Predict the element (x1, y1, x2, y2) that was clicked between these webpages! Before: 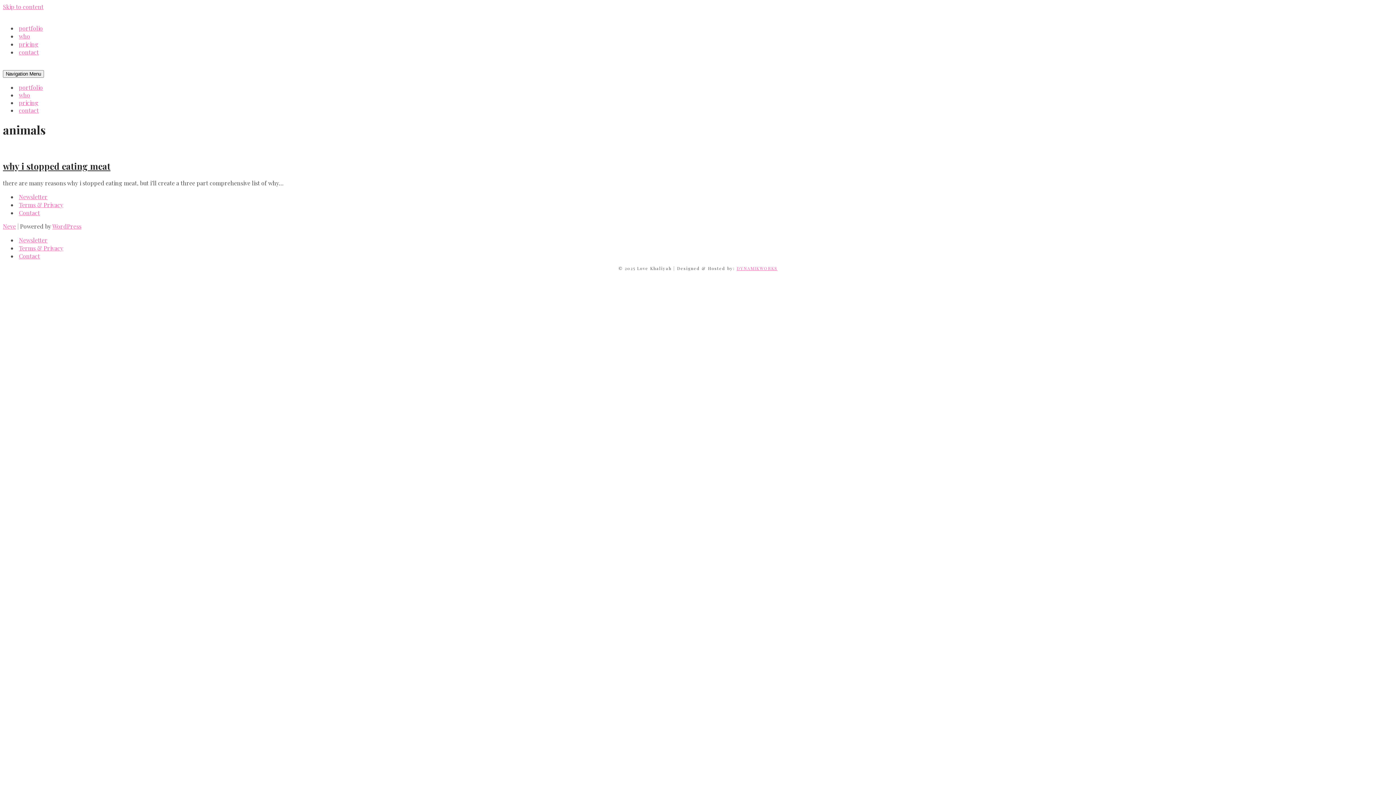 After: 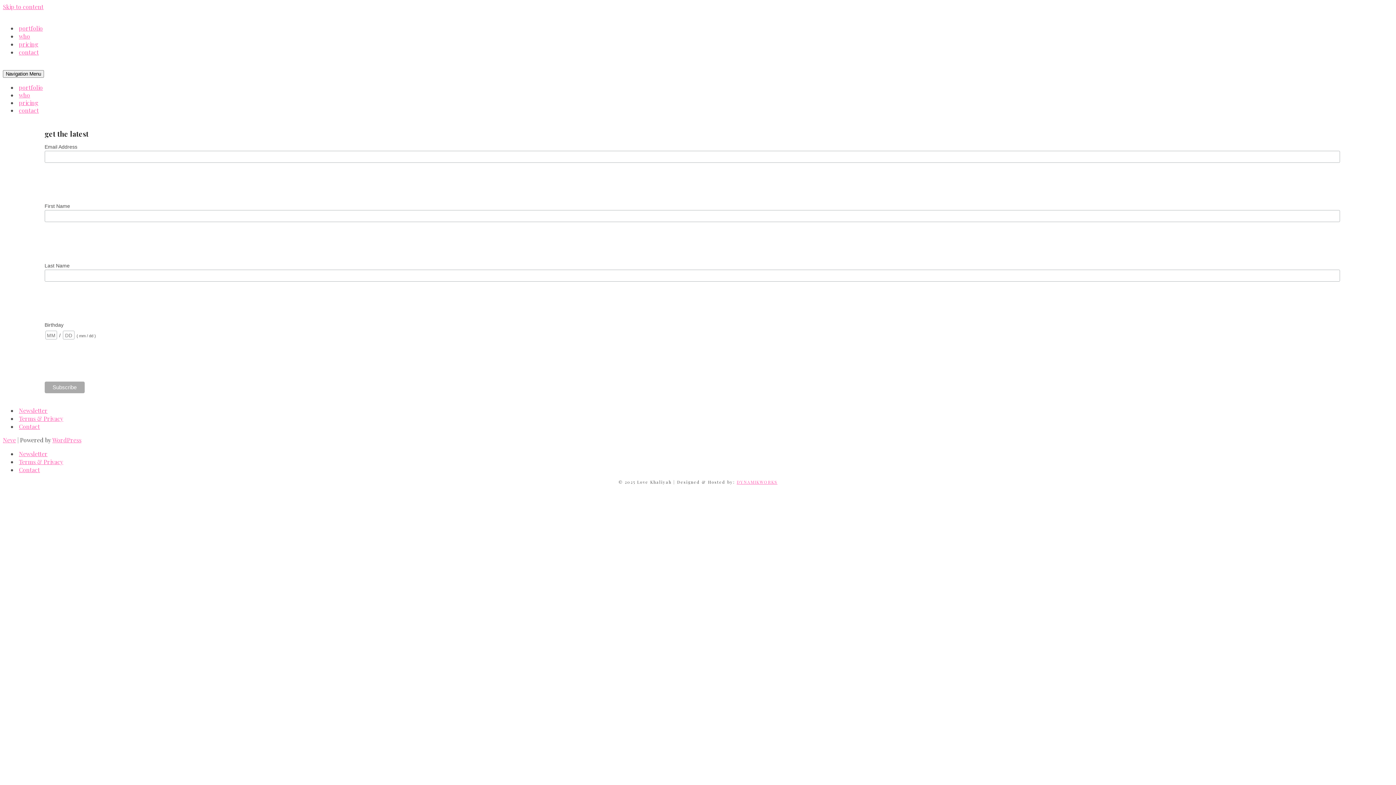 Action: bbox: (18, 192, 47, 200) label: Newsletter